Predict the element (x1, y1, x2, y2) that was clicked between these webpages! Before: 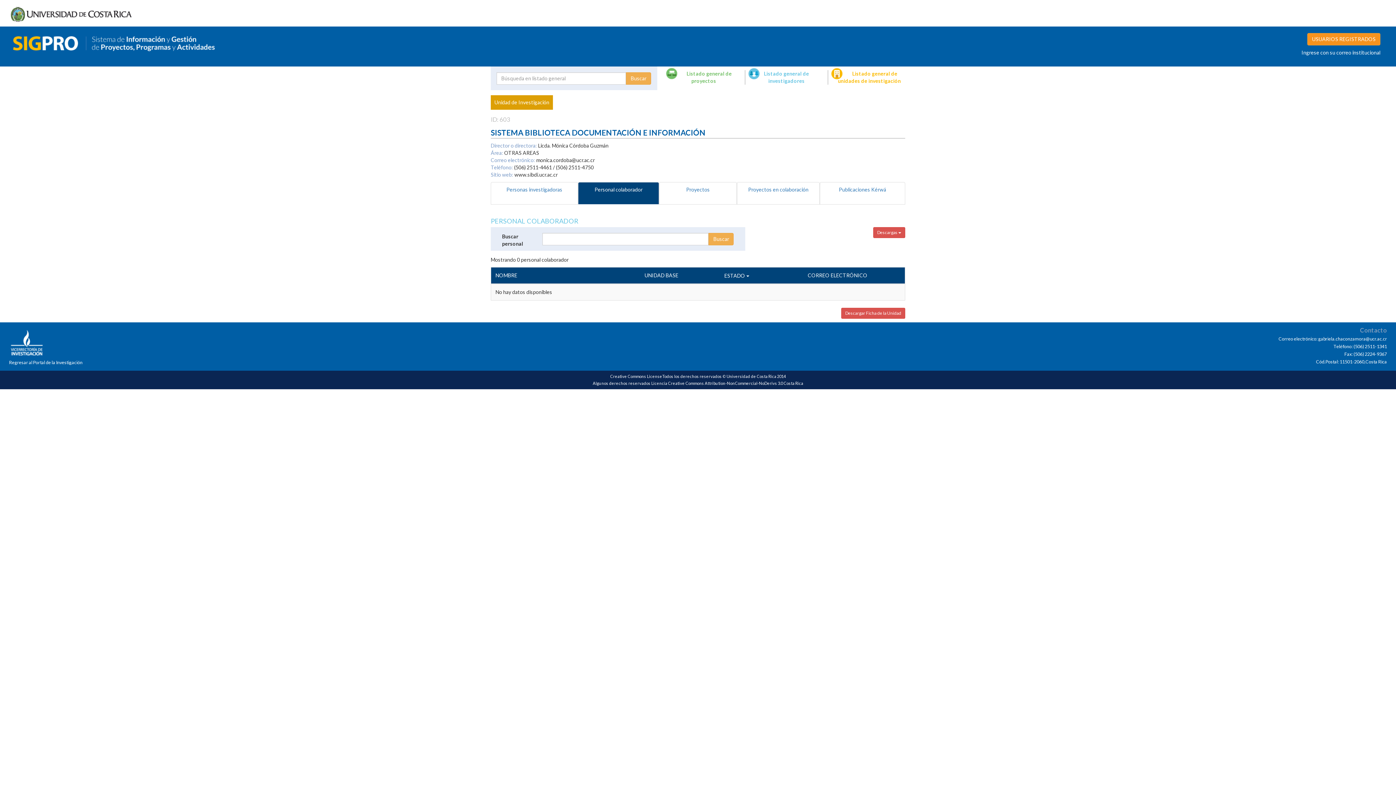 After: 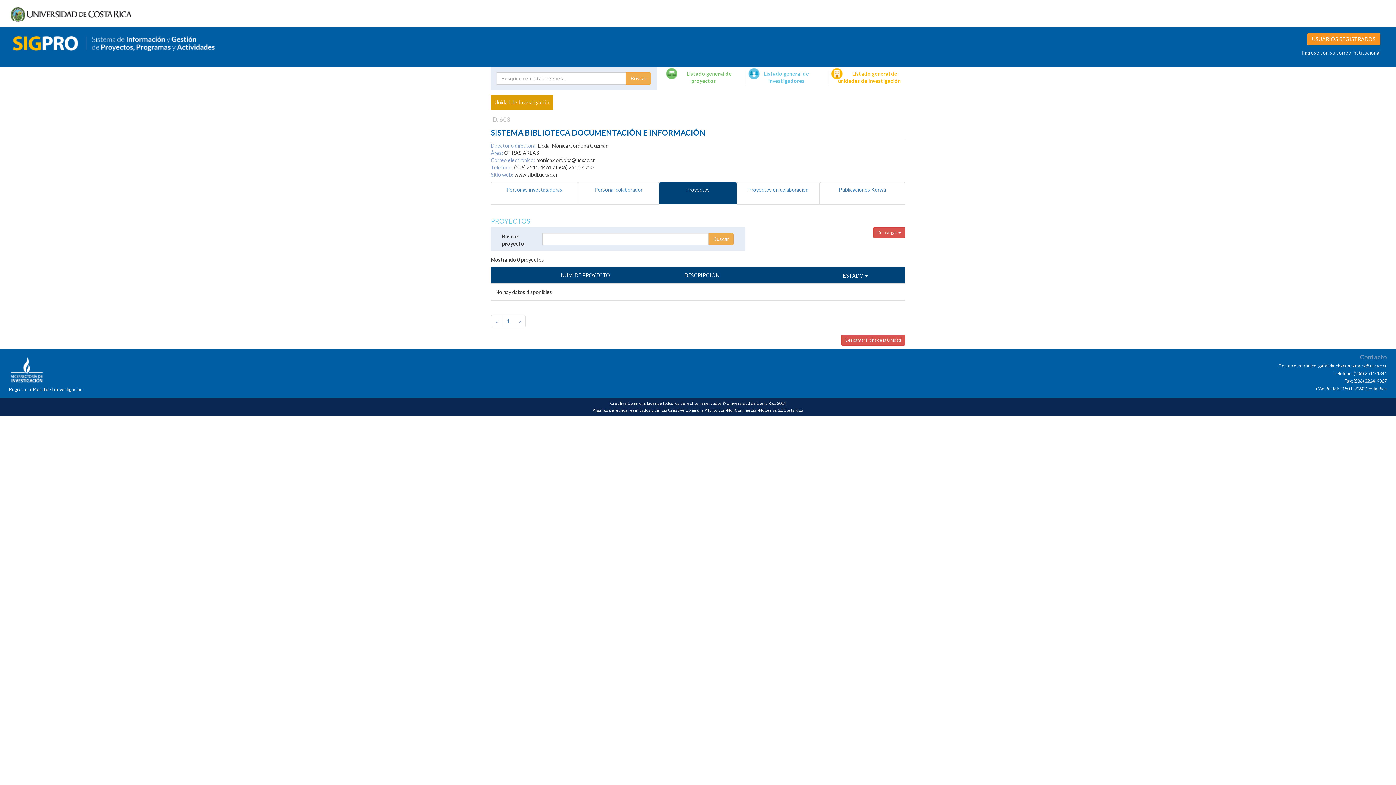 Action: bbox: (659, 182, 737, 204) label: Proyectos